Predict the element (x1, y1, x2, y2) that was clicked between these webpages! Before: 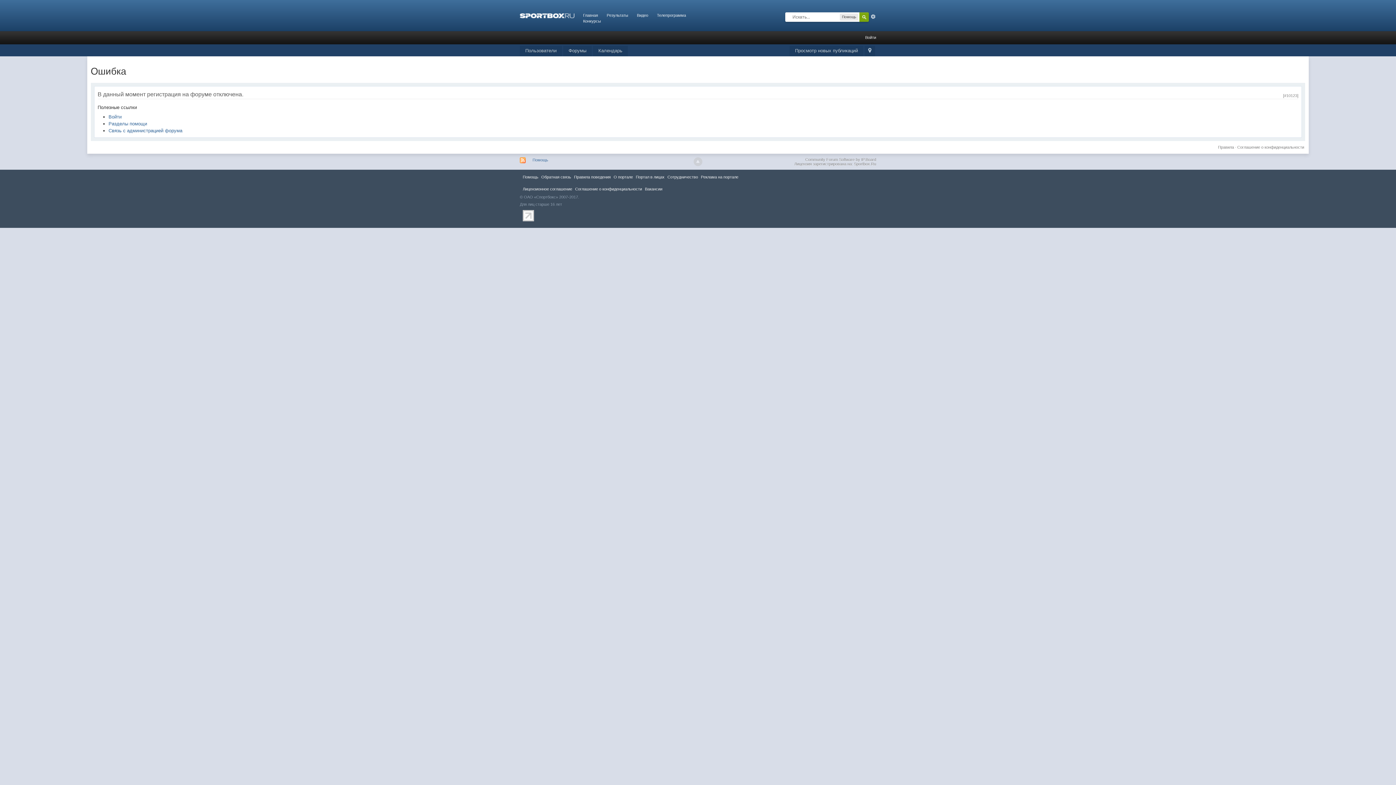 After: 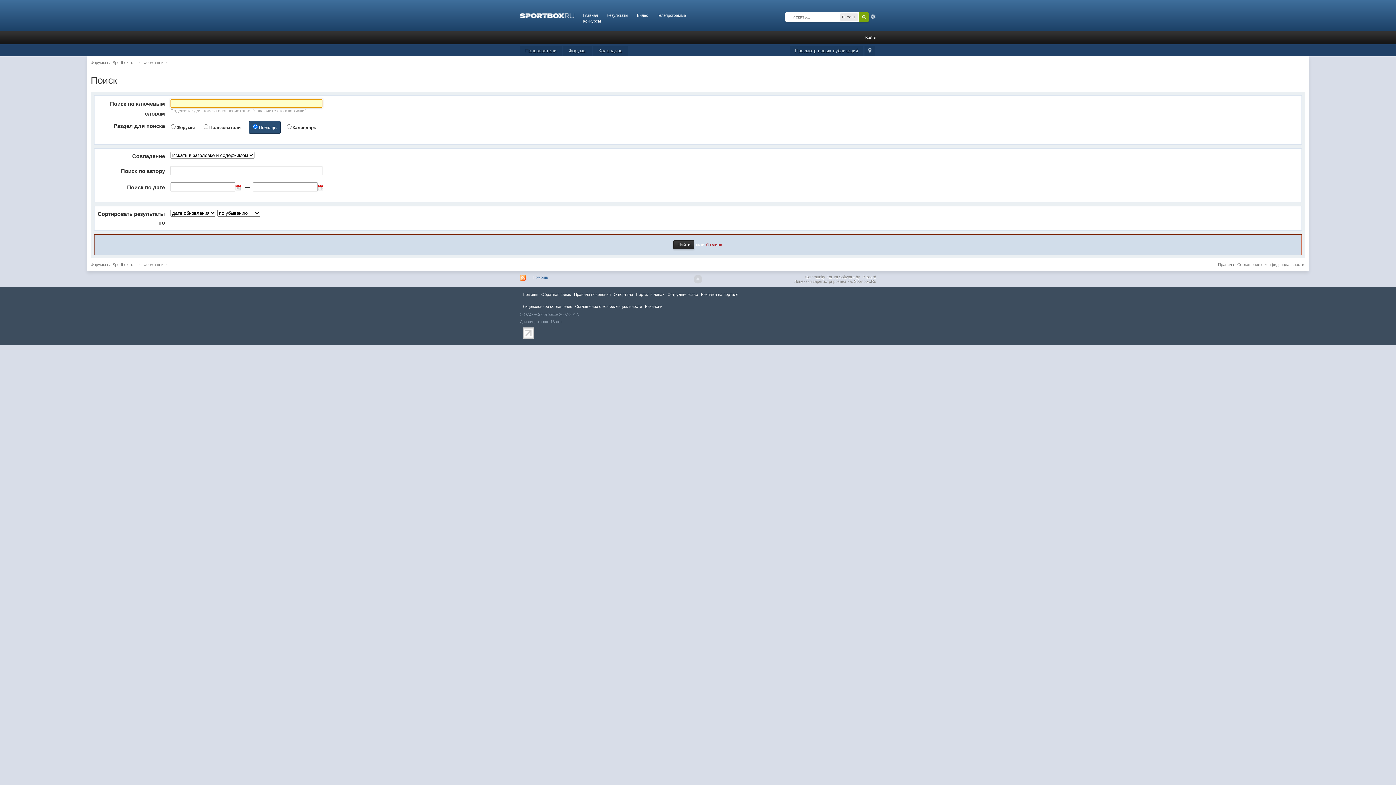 Action: bbox: (870, 13, 876, 19) label: Расширенный